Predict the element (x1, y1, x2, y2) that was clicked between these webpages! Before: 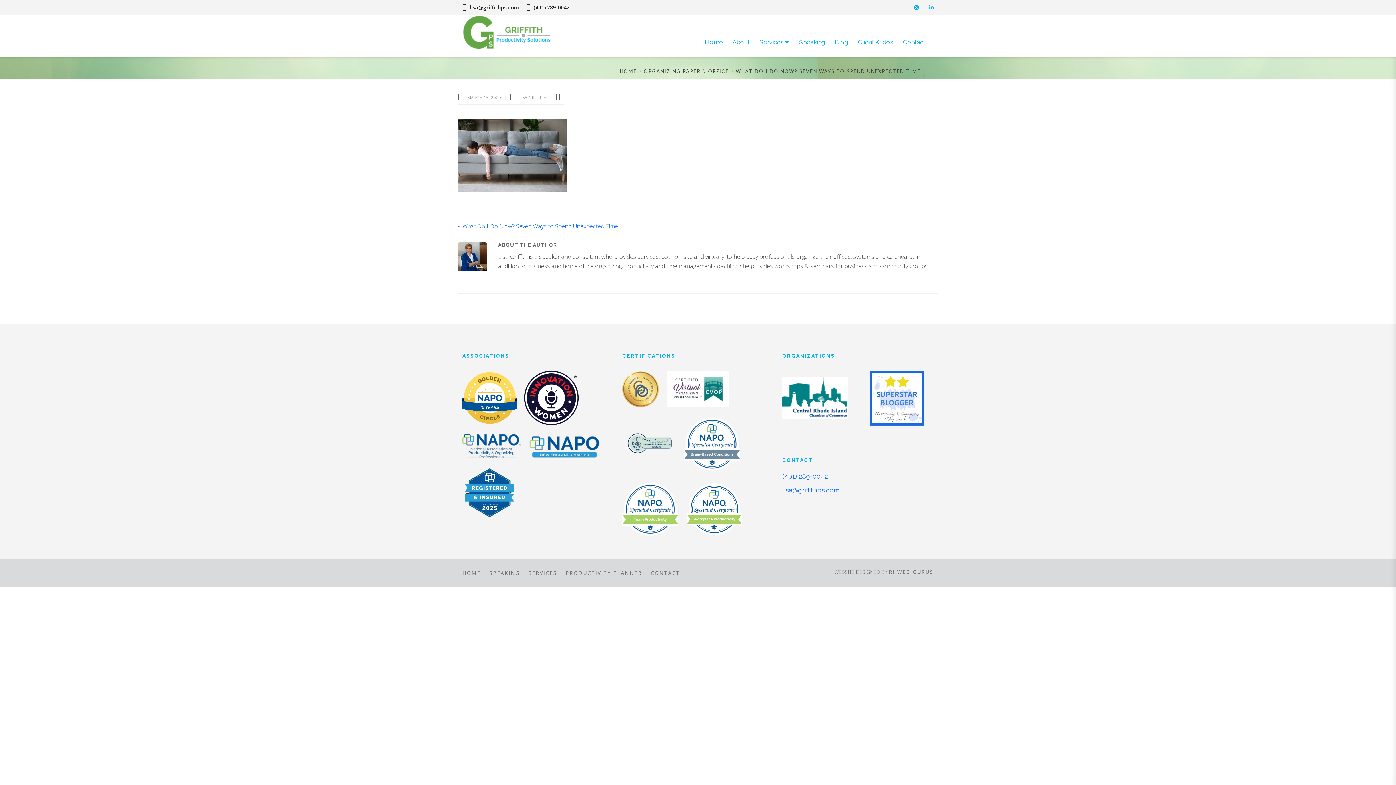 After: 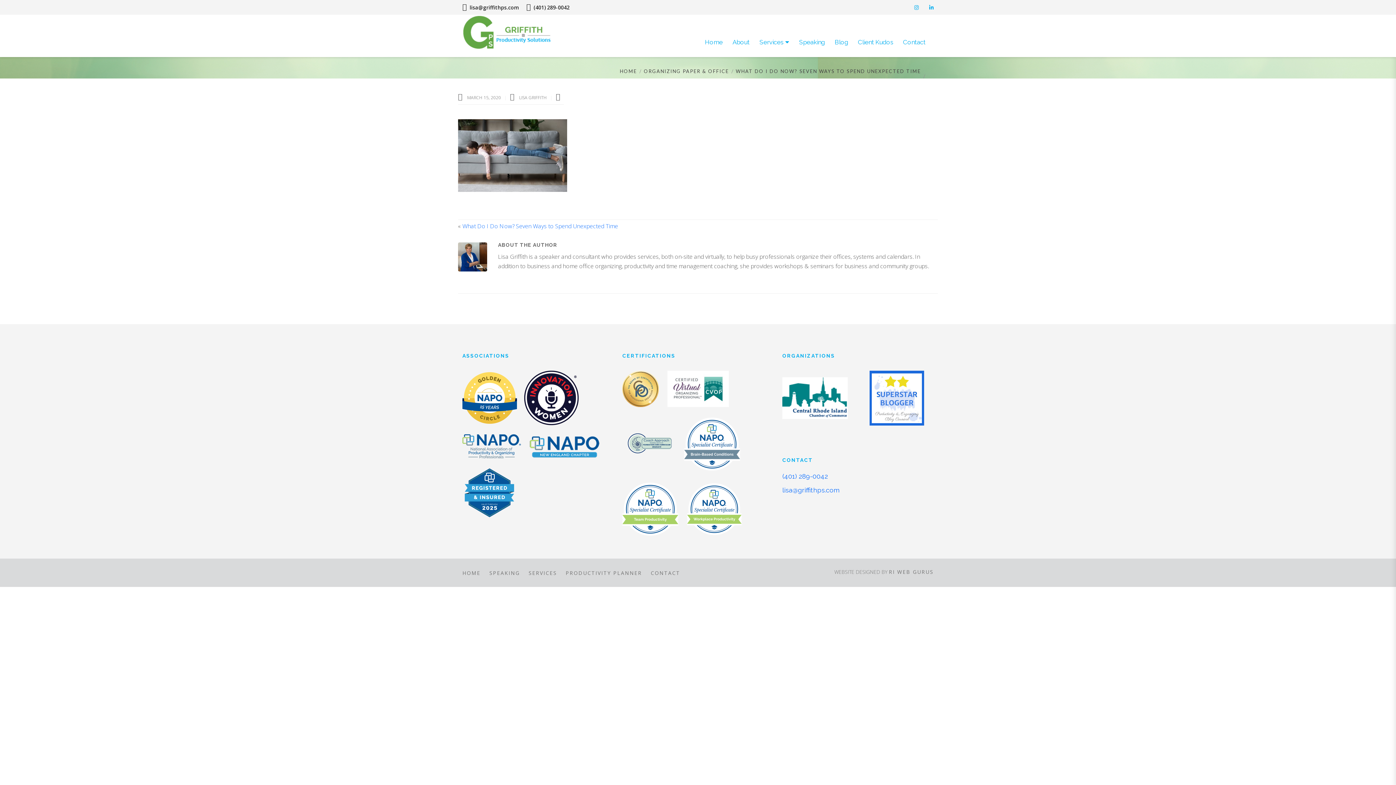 Action: bbox: (914, 4, 918, 10)